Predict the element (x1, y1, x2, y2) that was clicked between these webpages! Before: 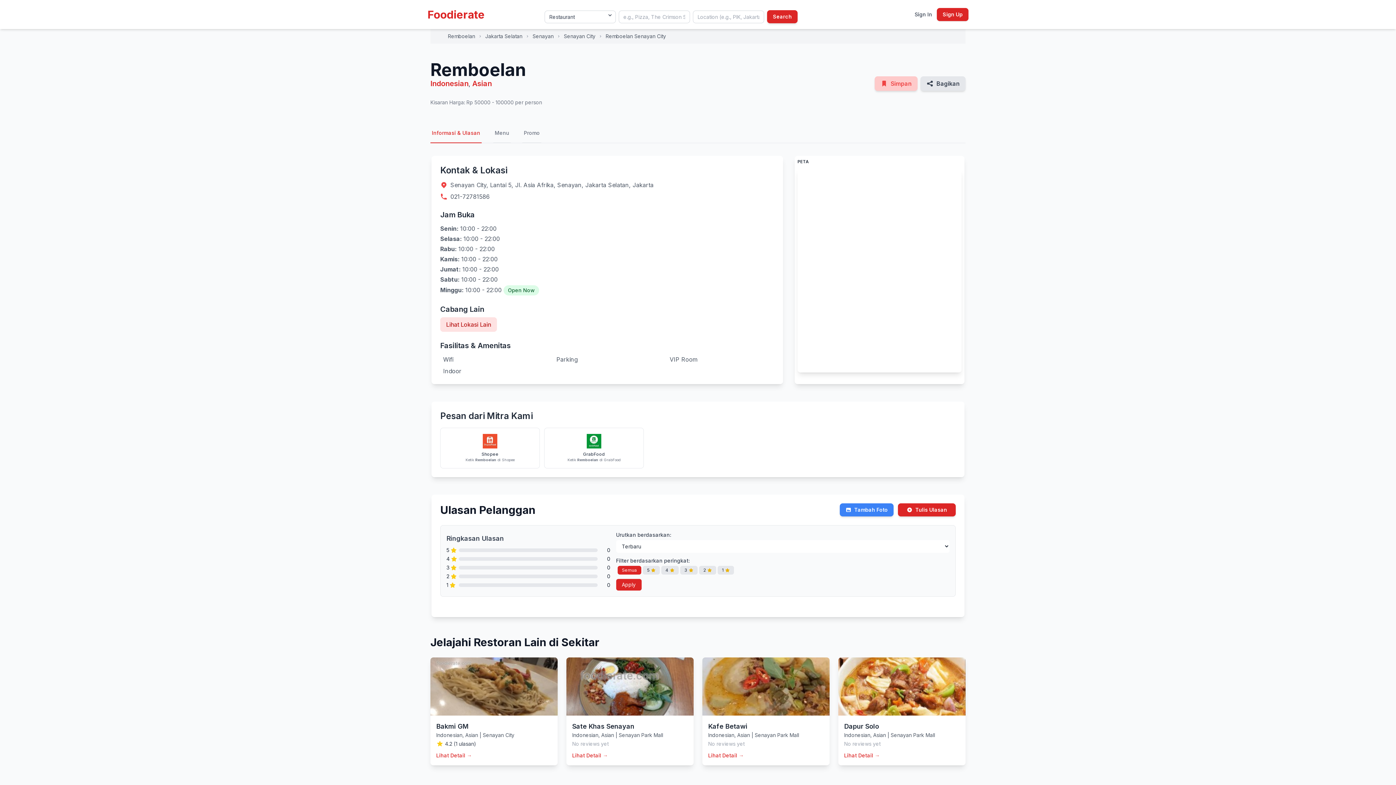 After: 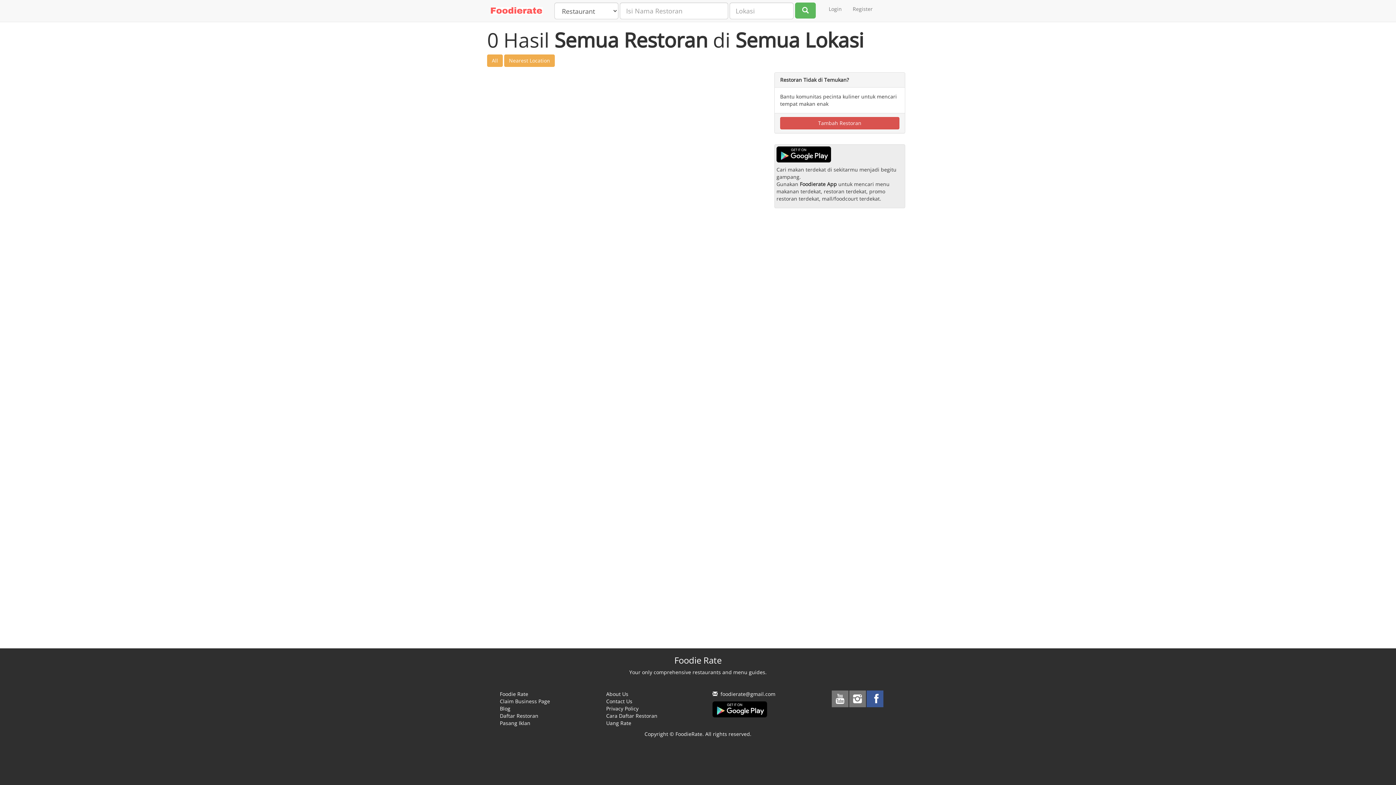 Action: label: Search bbox: (767, 10, 797, 23)